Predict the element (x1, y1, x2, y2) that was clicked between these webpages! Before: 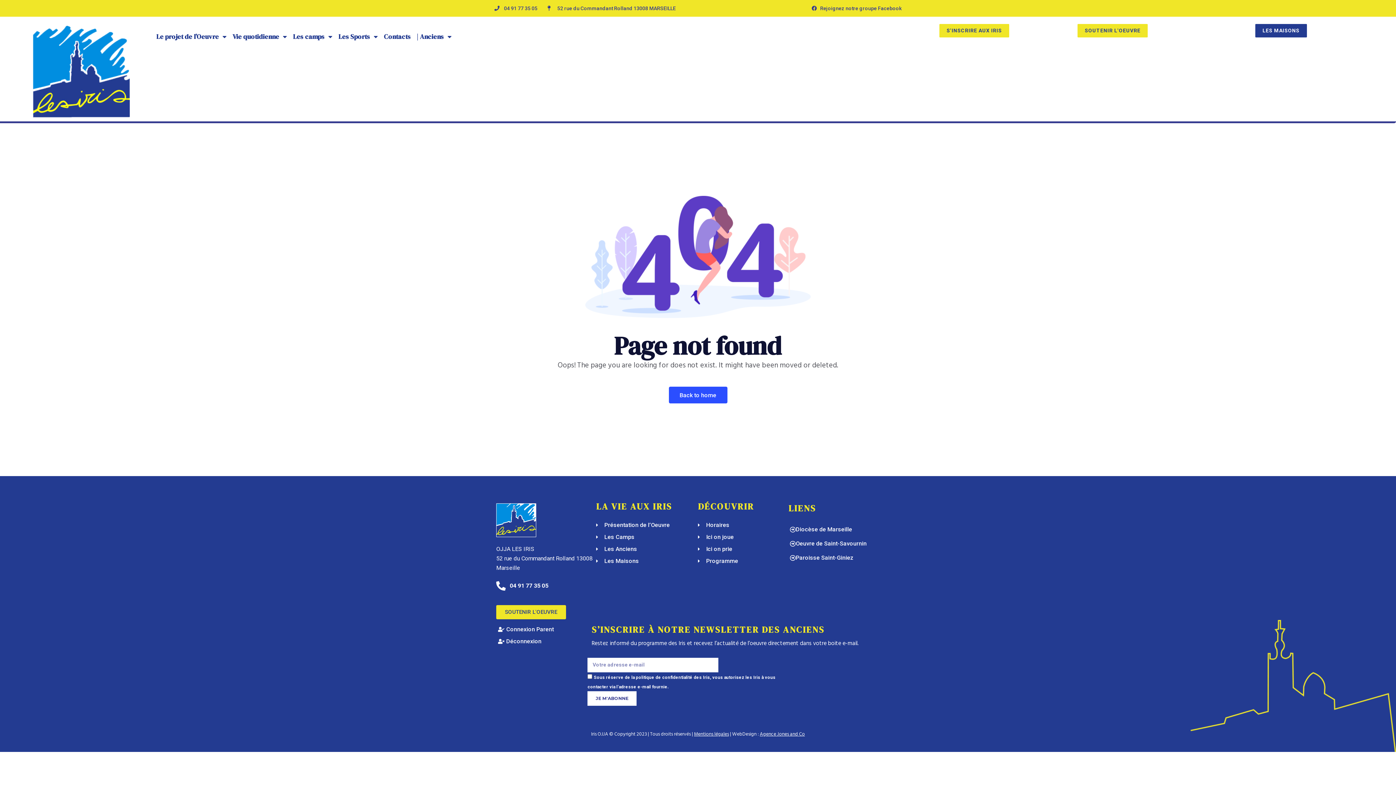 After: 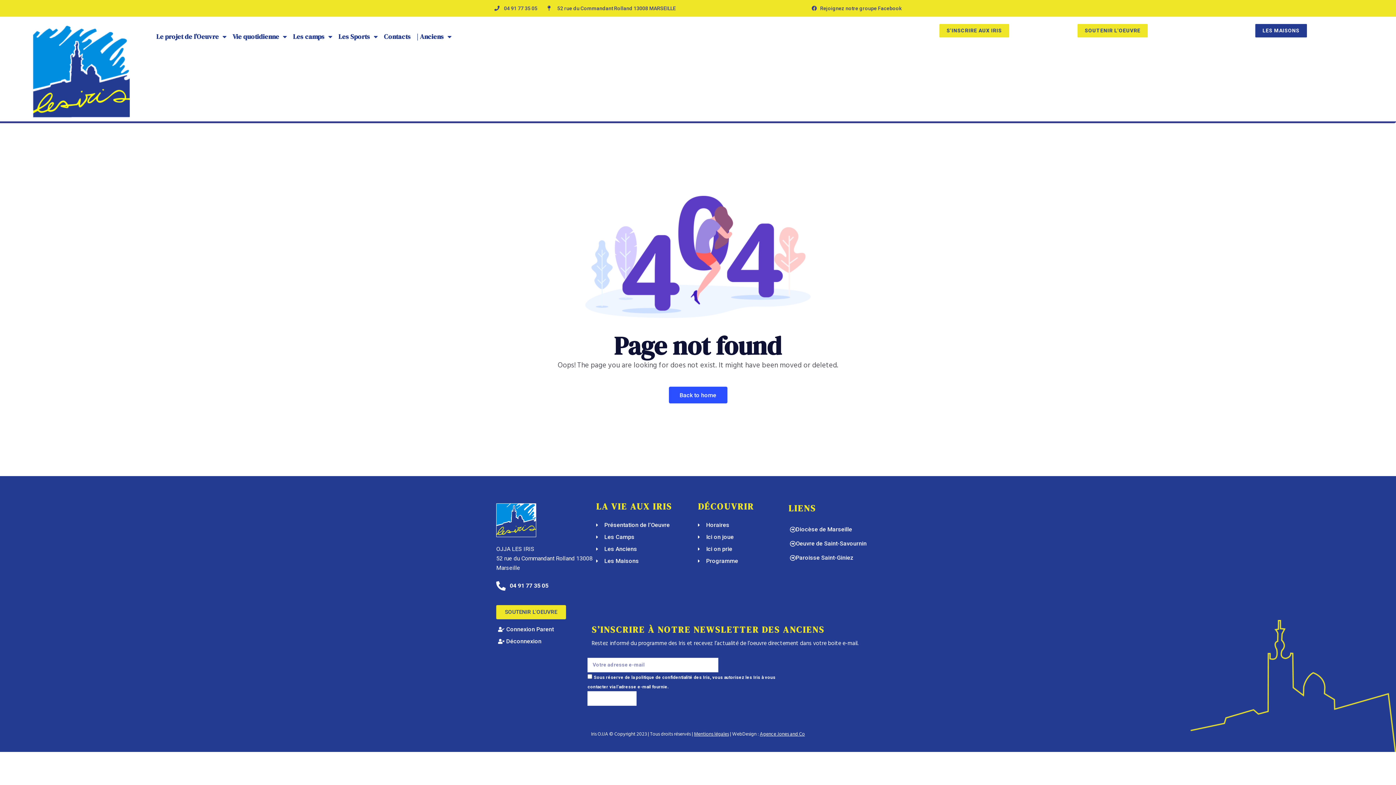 Action: label: JE M'ABONNE bbox: (587, 691, 636, 706)